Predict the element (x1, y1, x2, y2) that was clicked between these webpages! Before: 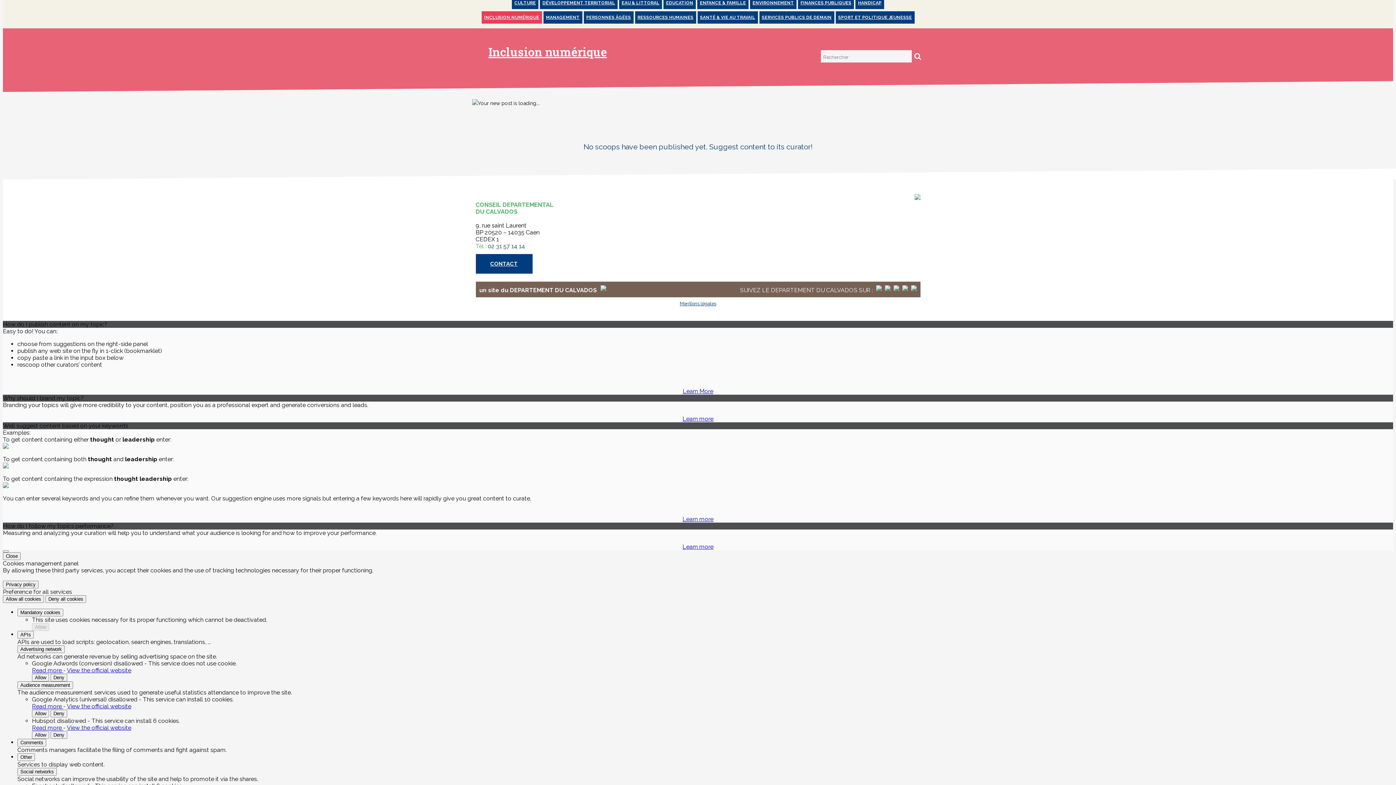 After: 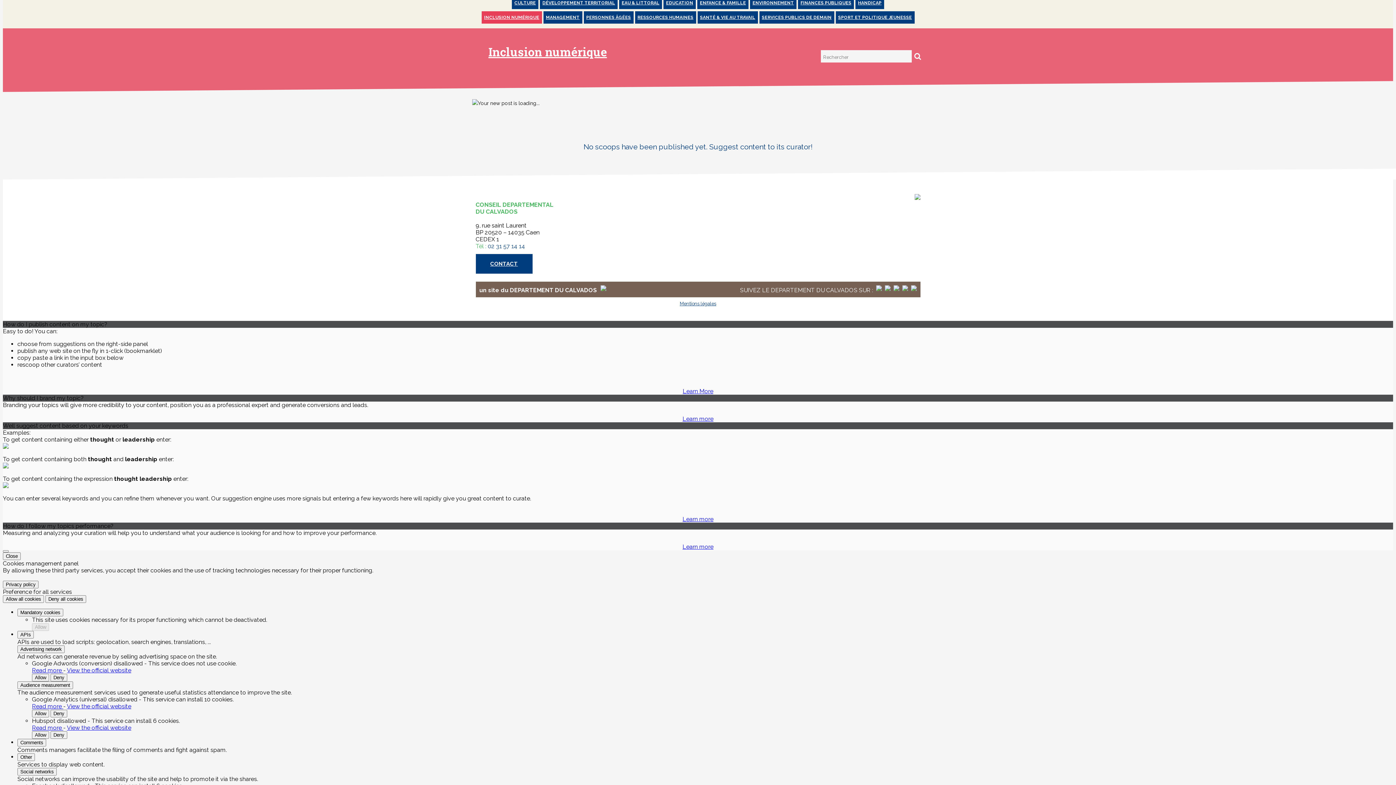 Action: label: CONTACT bbox: (475, 254, 532, 273)